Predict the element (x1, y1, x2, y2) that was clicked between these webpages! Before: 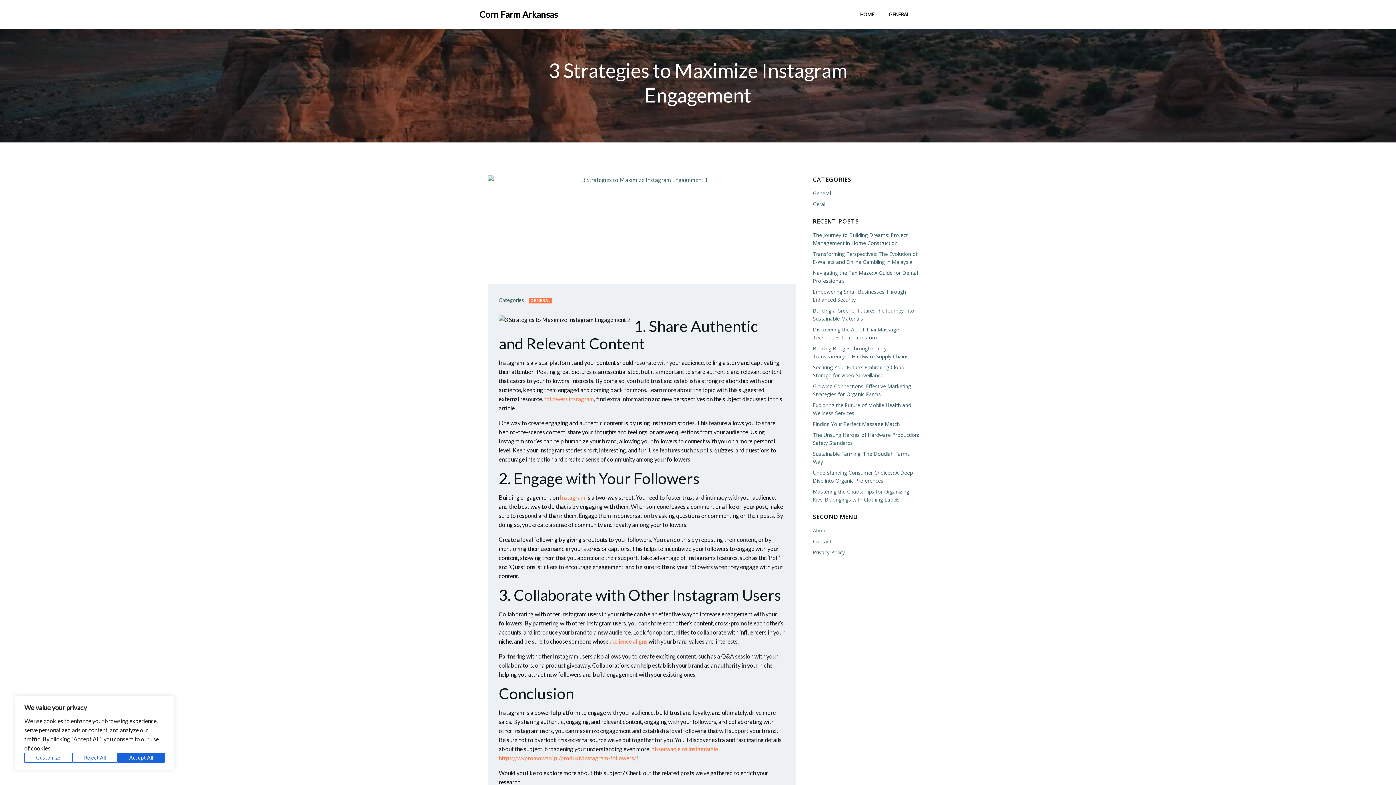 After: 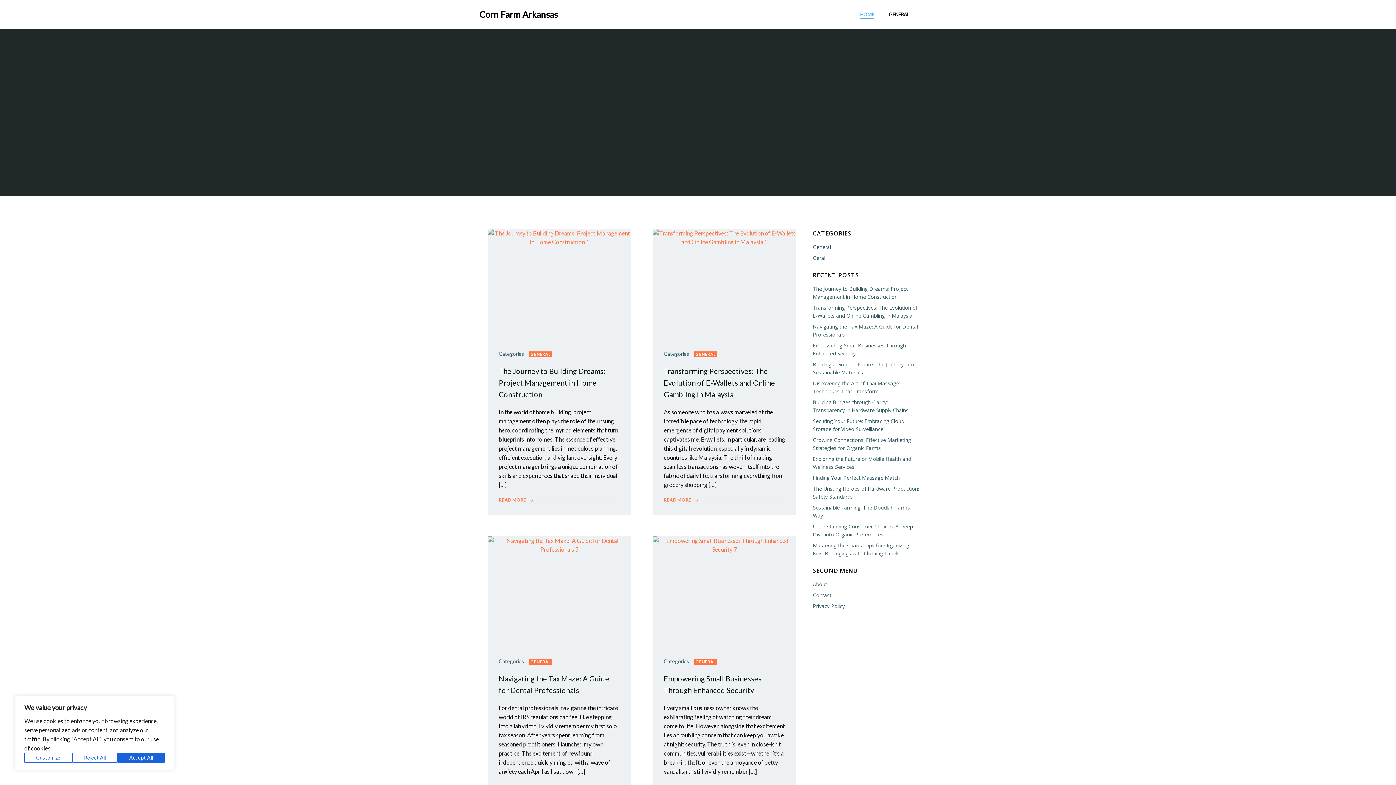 Action: label: Corn Farm Arkansas bbox: (479, 8, 557, 21)